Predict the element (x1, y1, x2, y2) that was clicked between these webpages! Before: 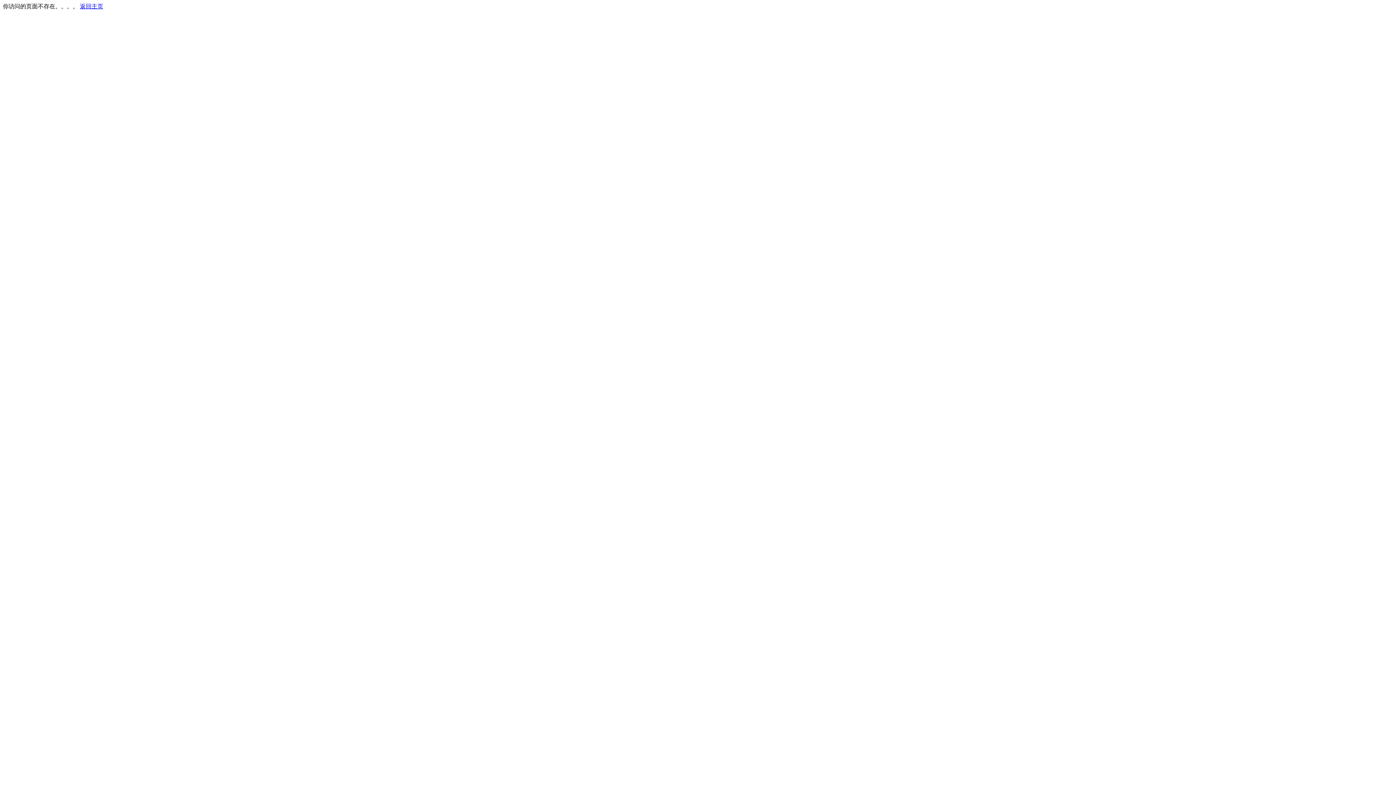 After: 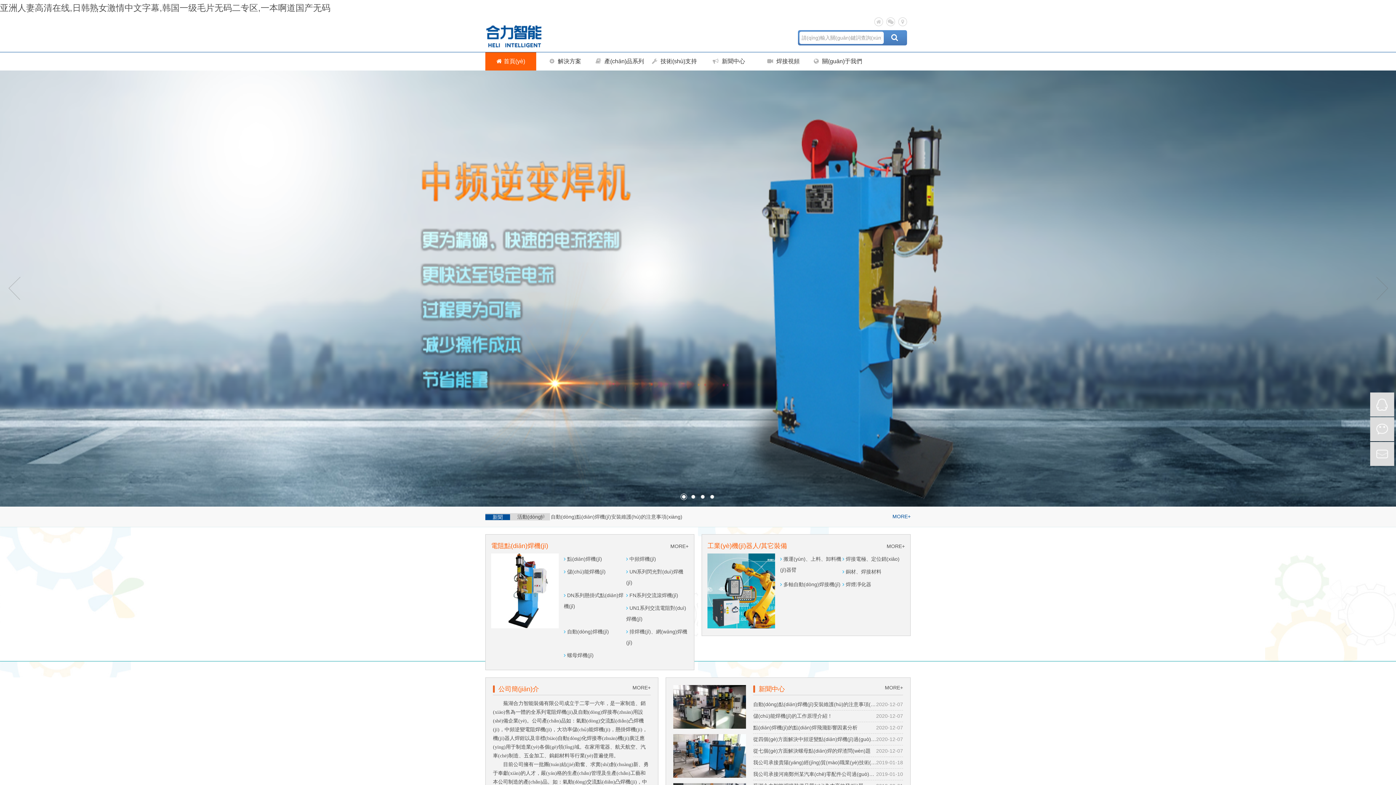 Action: bbox: (80, 3, 103, 9) label: 返回主页